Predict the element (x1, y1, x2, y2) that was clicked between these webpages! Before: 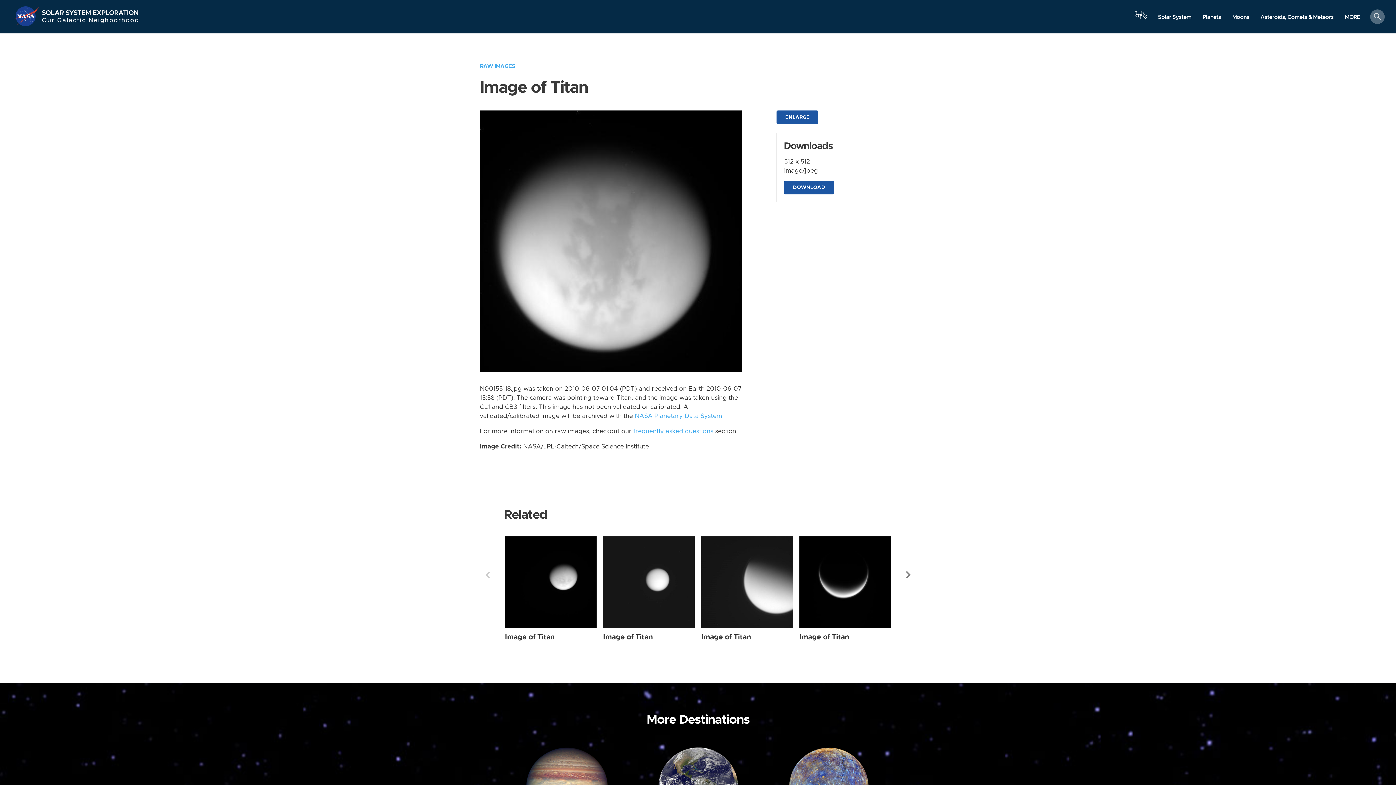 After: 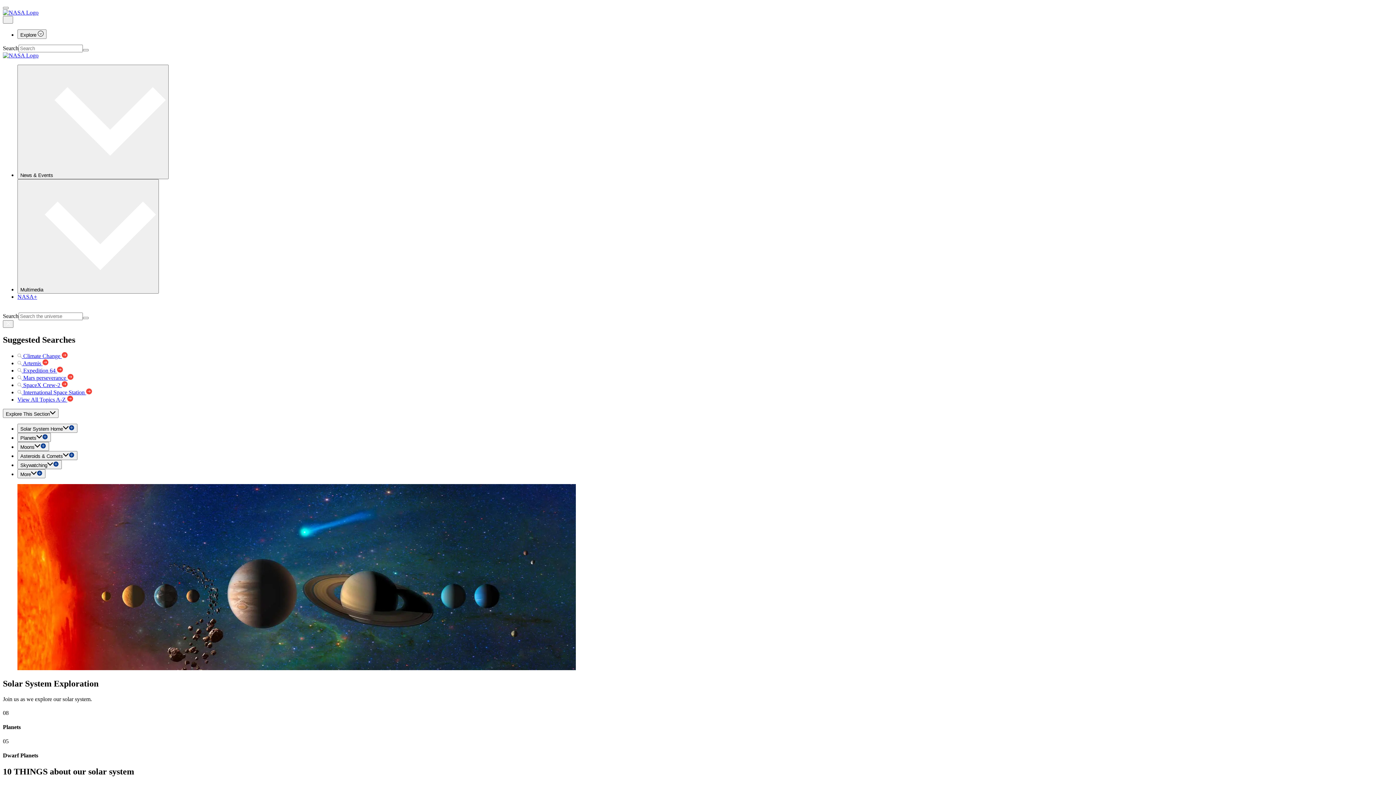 Action: bbox: (13, 5, 41, 27) label: NASA